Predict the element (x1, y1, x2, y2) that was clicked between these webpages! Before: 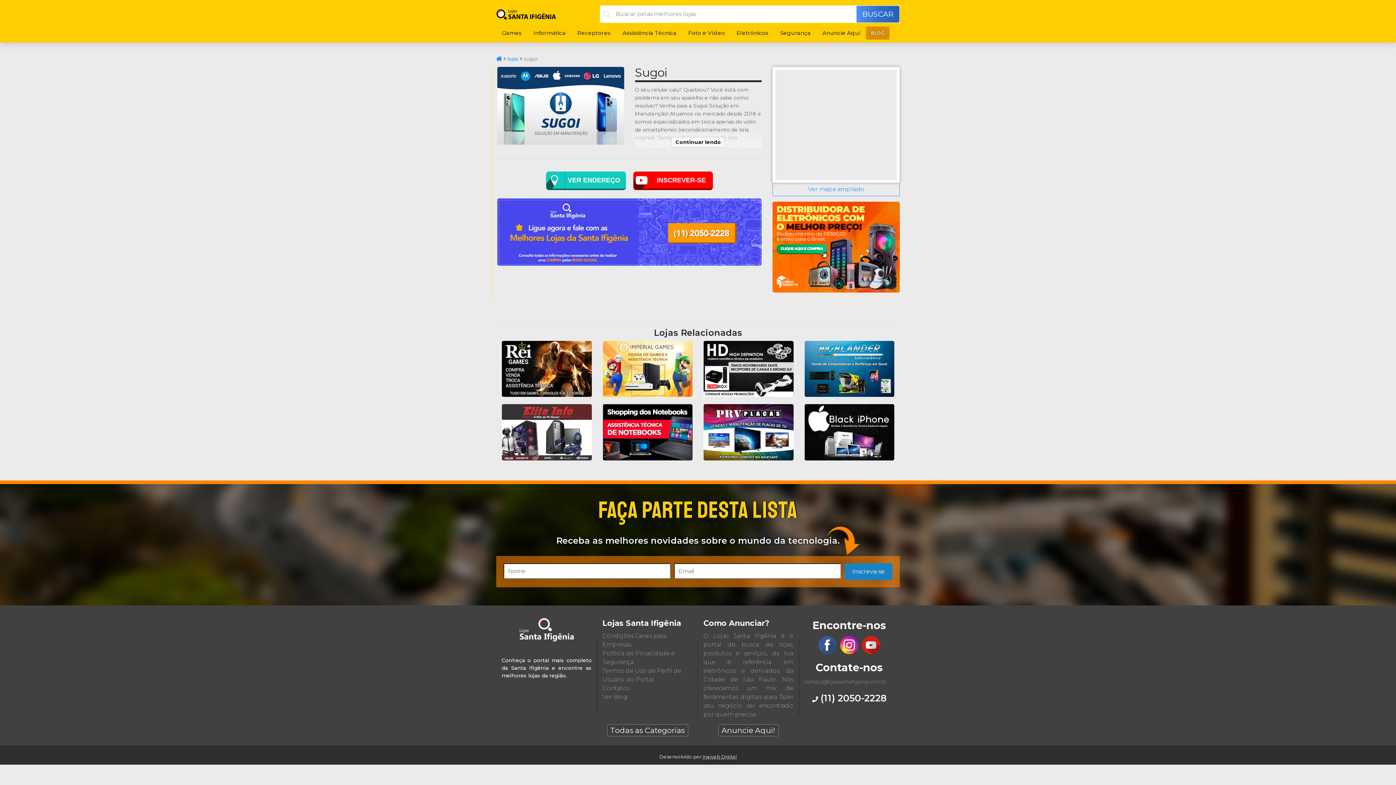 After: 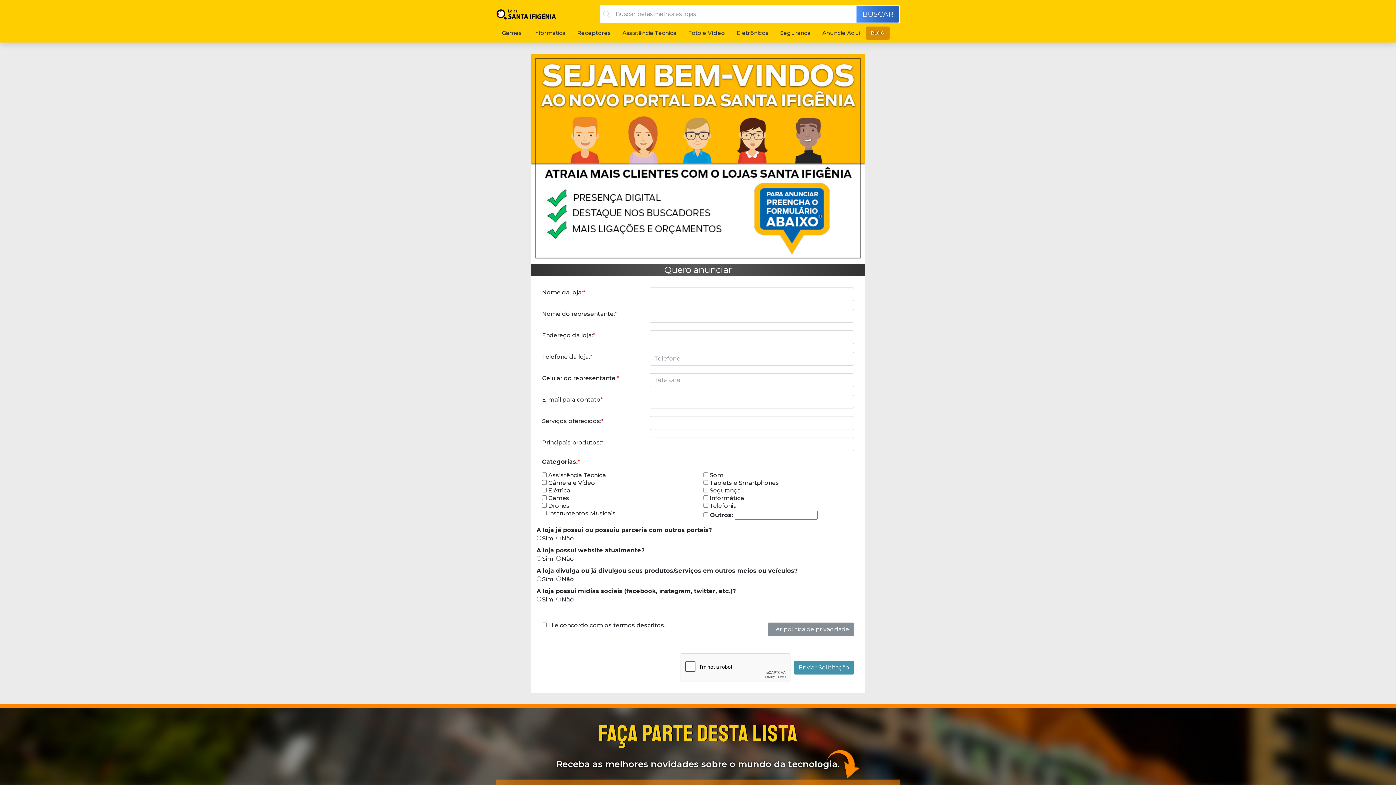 Action: label: Anuncie Aqui! bbox: (718, 724, 778, 736)